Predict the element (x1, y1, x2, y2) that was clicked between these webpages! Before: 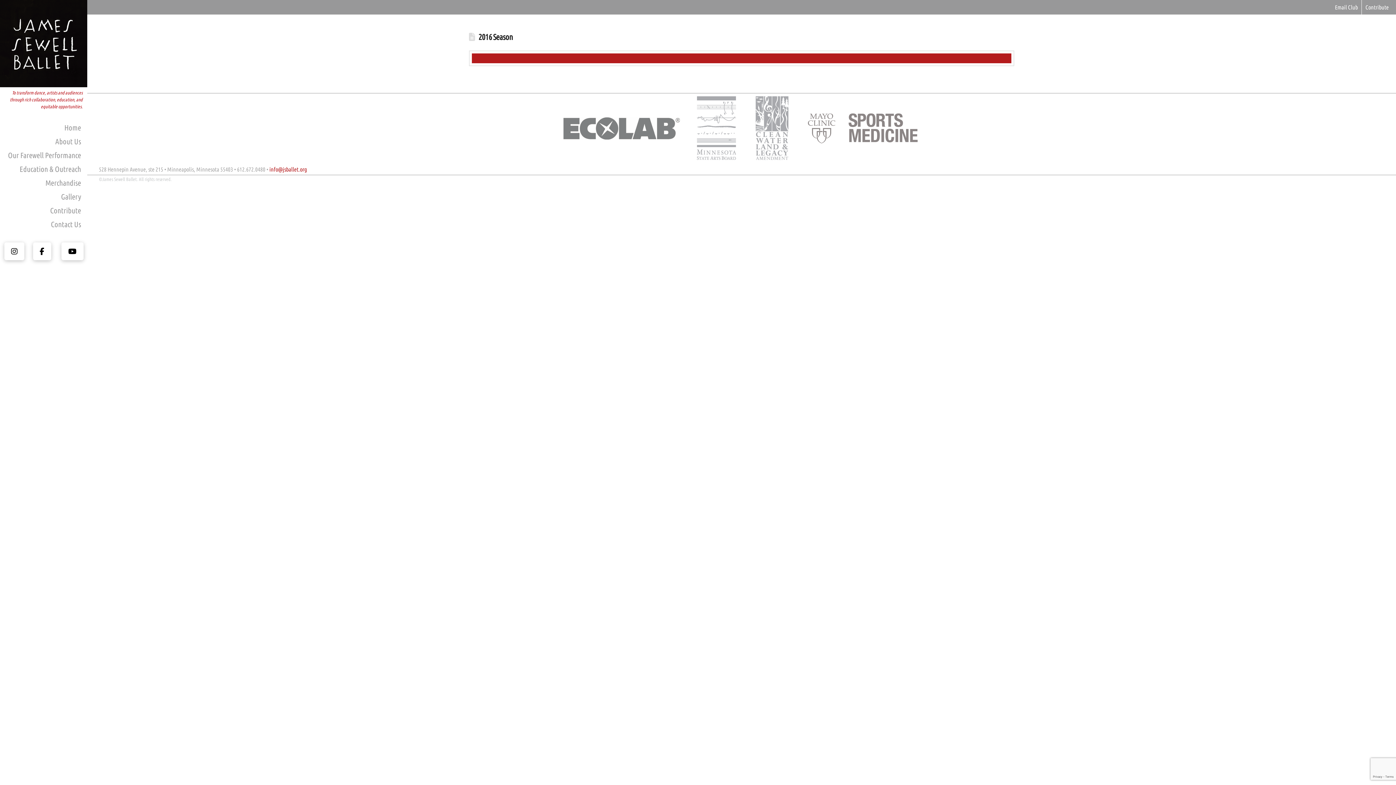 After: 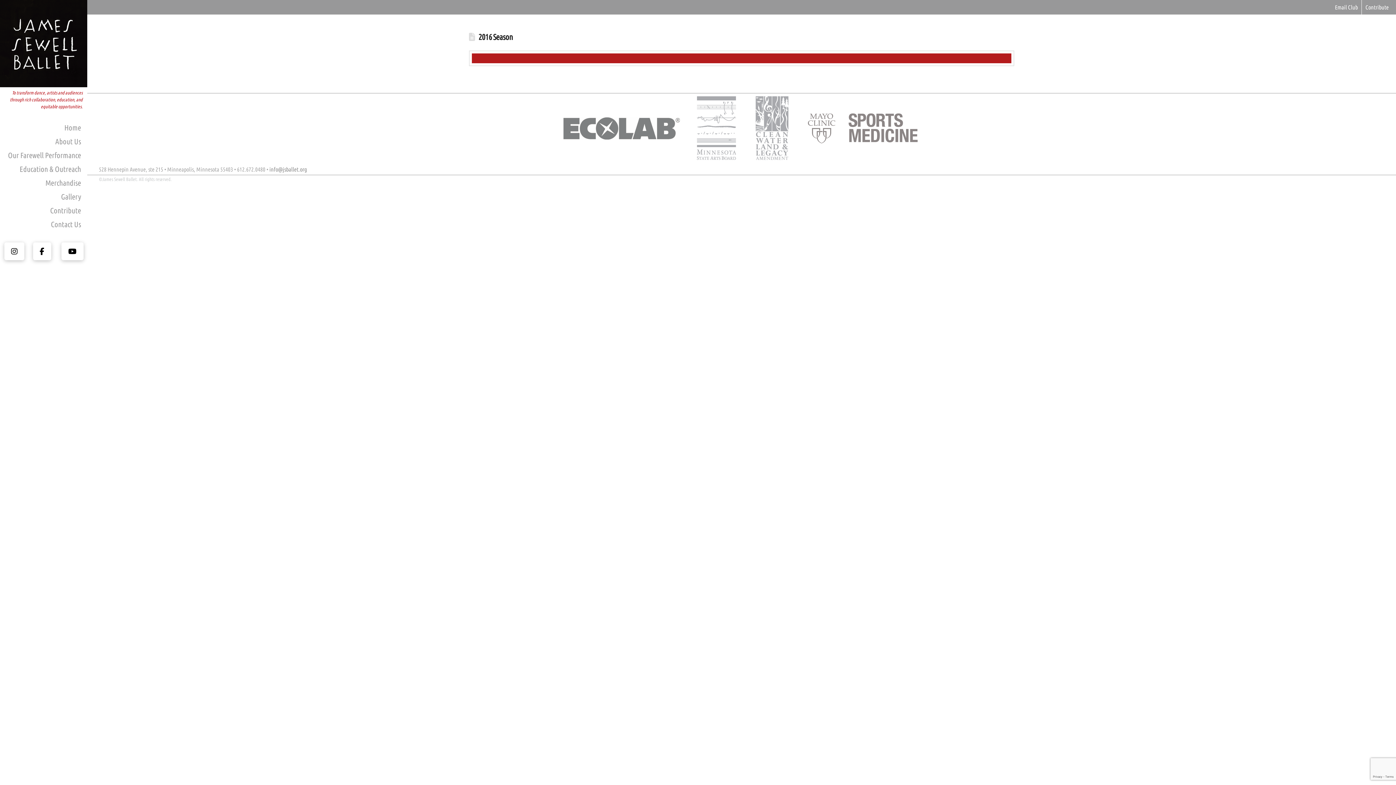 Action: bbox: (269, 166, 306, 172) label: info@jsballet.org